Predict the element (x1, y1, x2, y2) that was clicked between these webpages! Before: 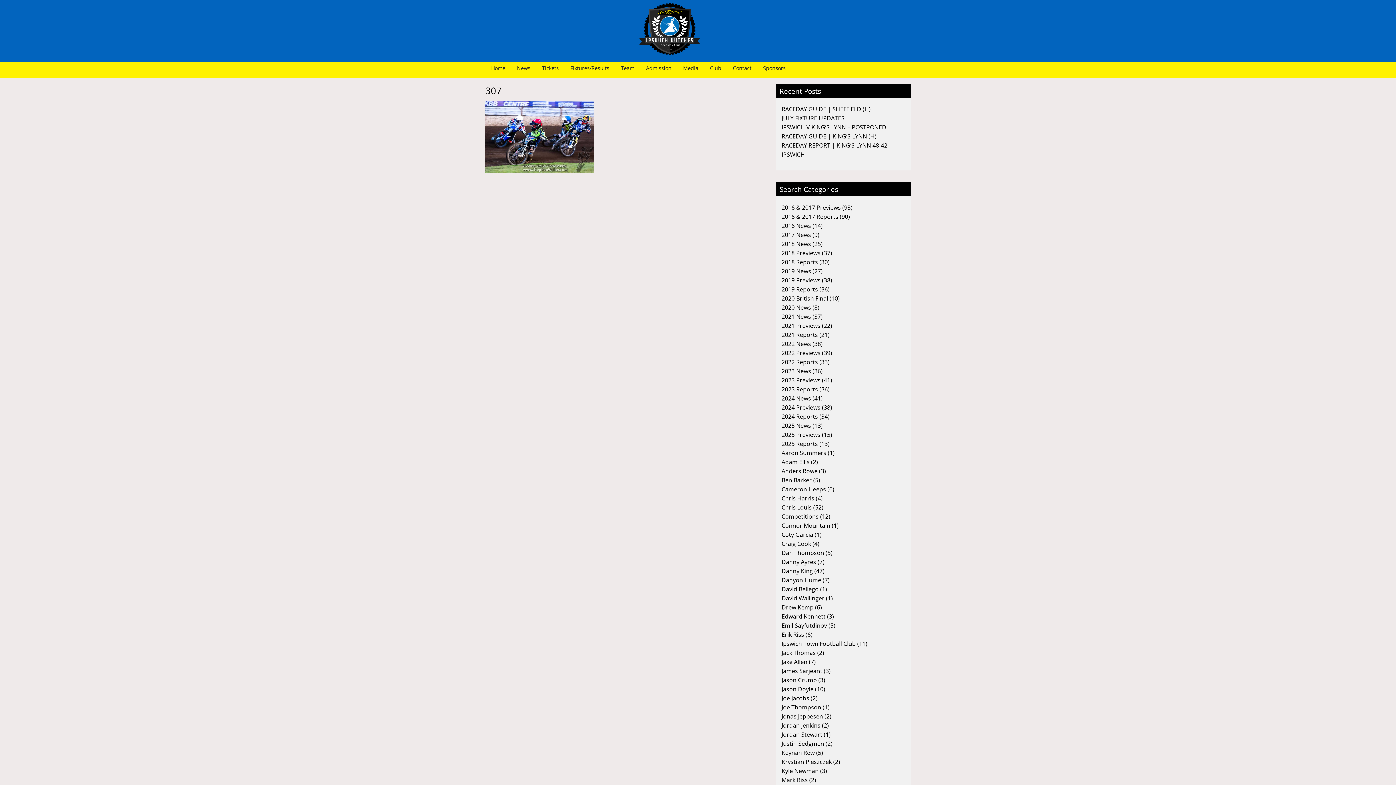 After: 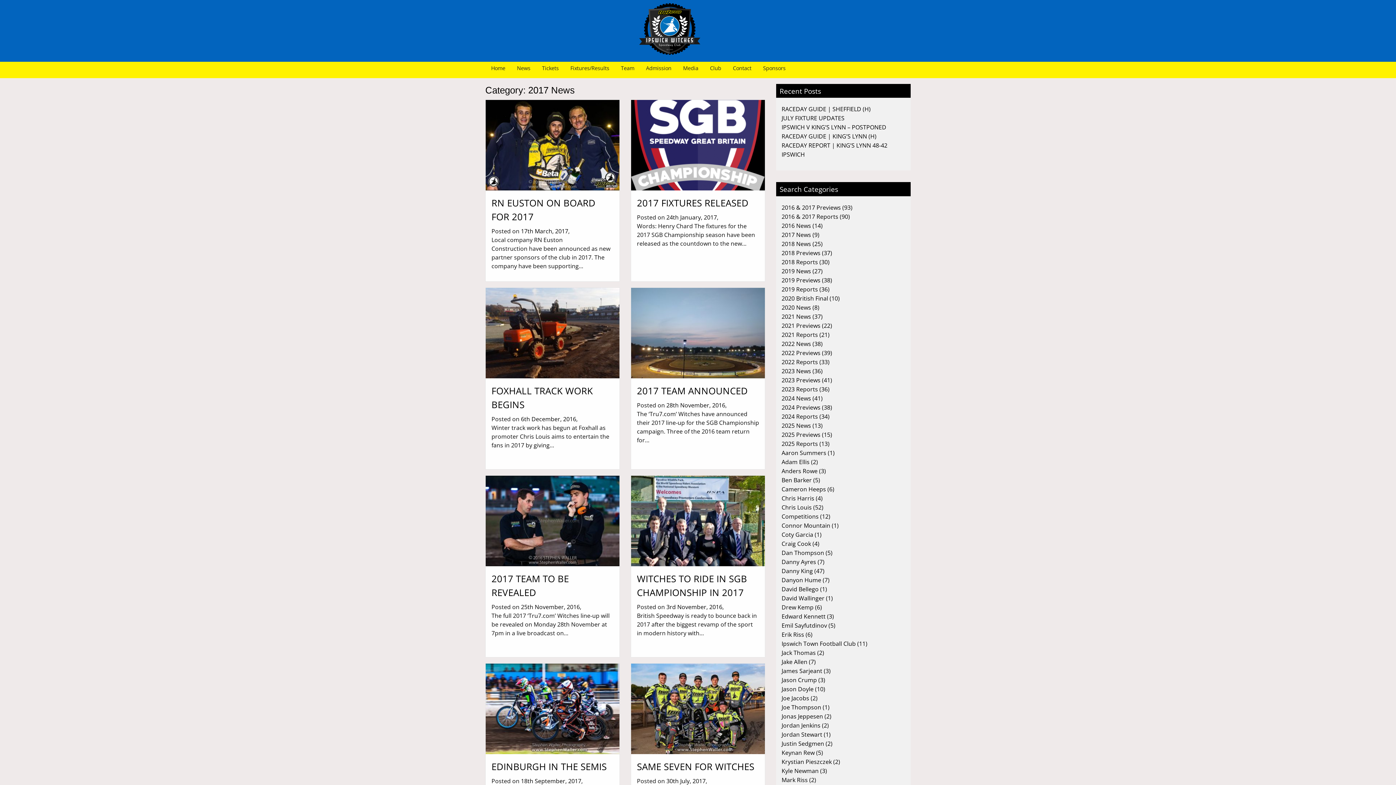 Action: bbox: (781, 230, 811, 238) label: 2017 News